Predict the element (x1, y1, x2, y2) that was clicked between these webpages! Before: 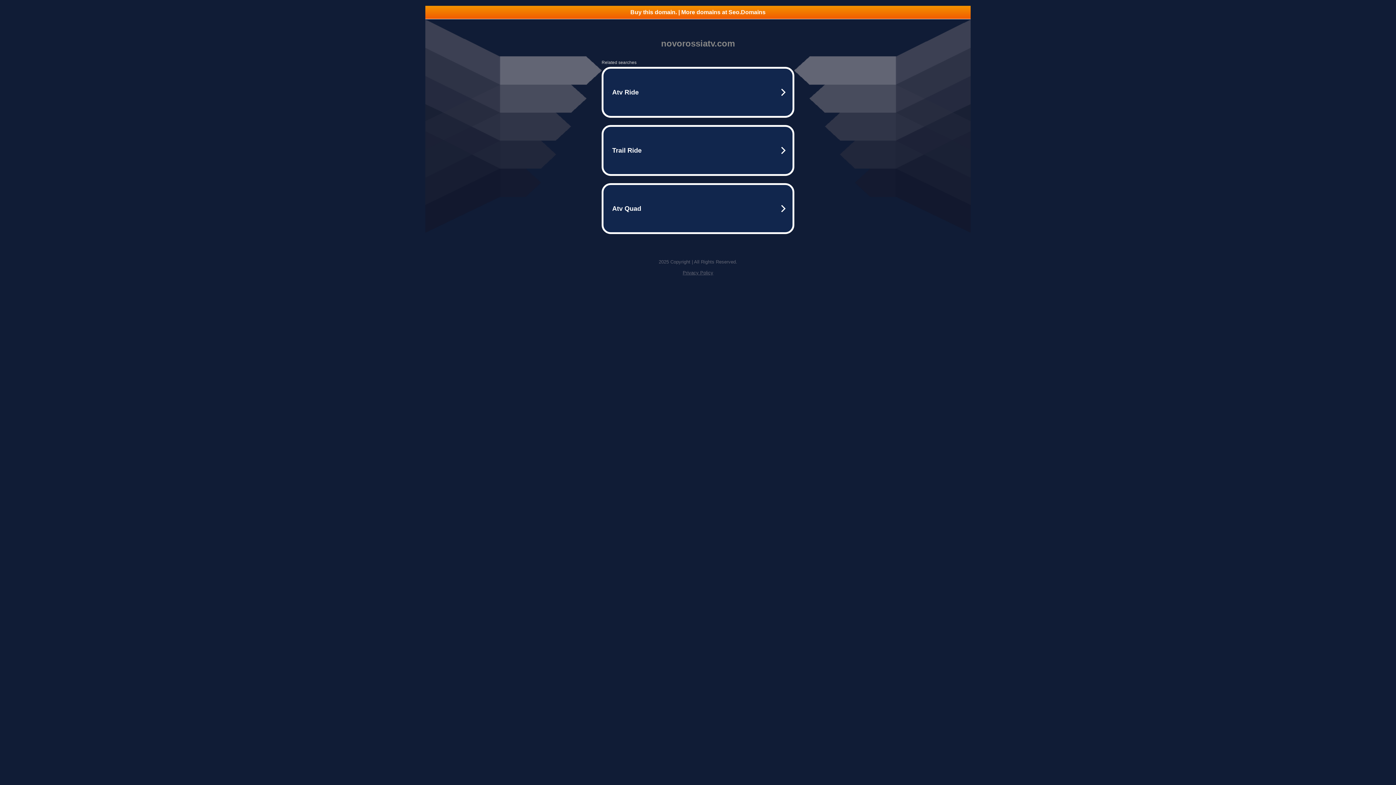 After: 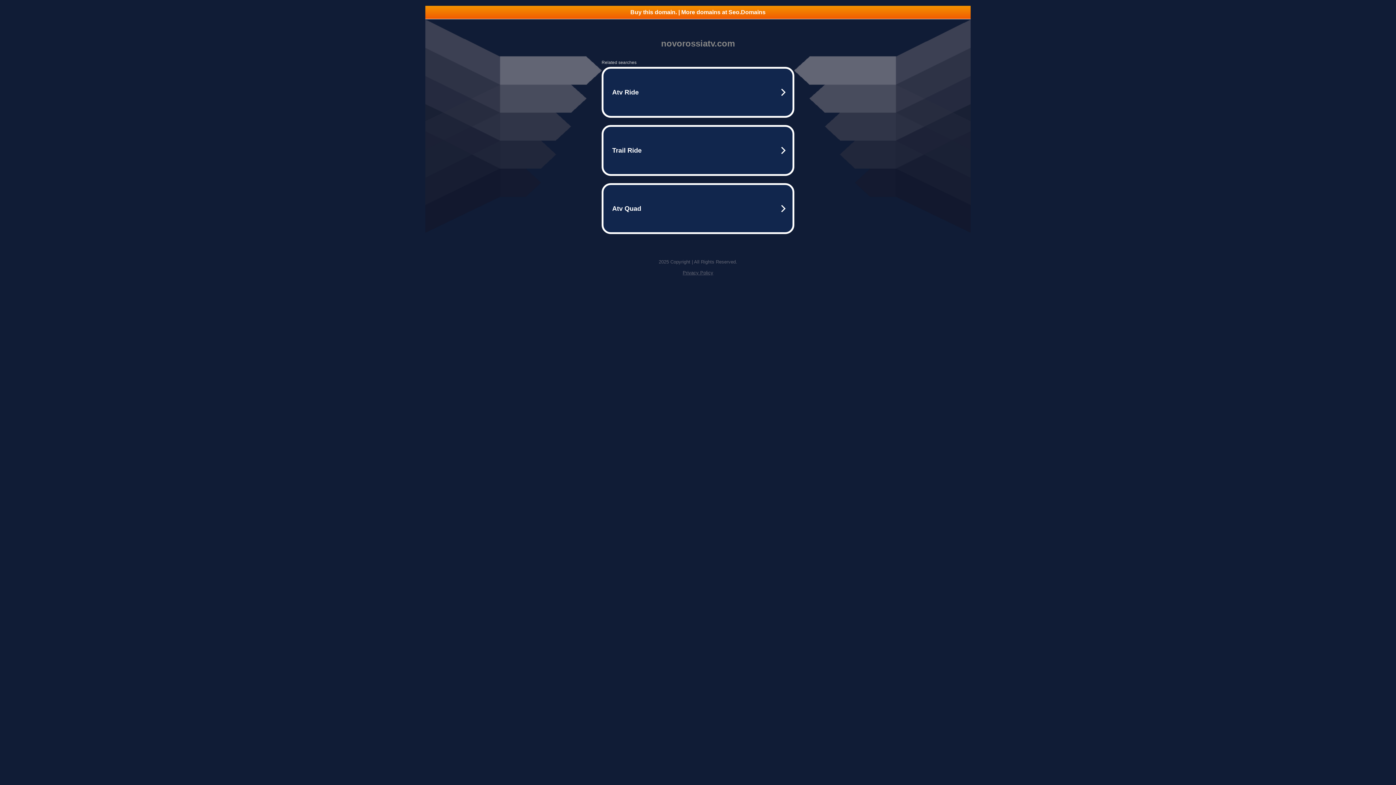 Action: bbox: (425, 5, 970, 18) label: Buy this domain. | More domains at Seo.Domains